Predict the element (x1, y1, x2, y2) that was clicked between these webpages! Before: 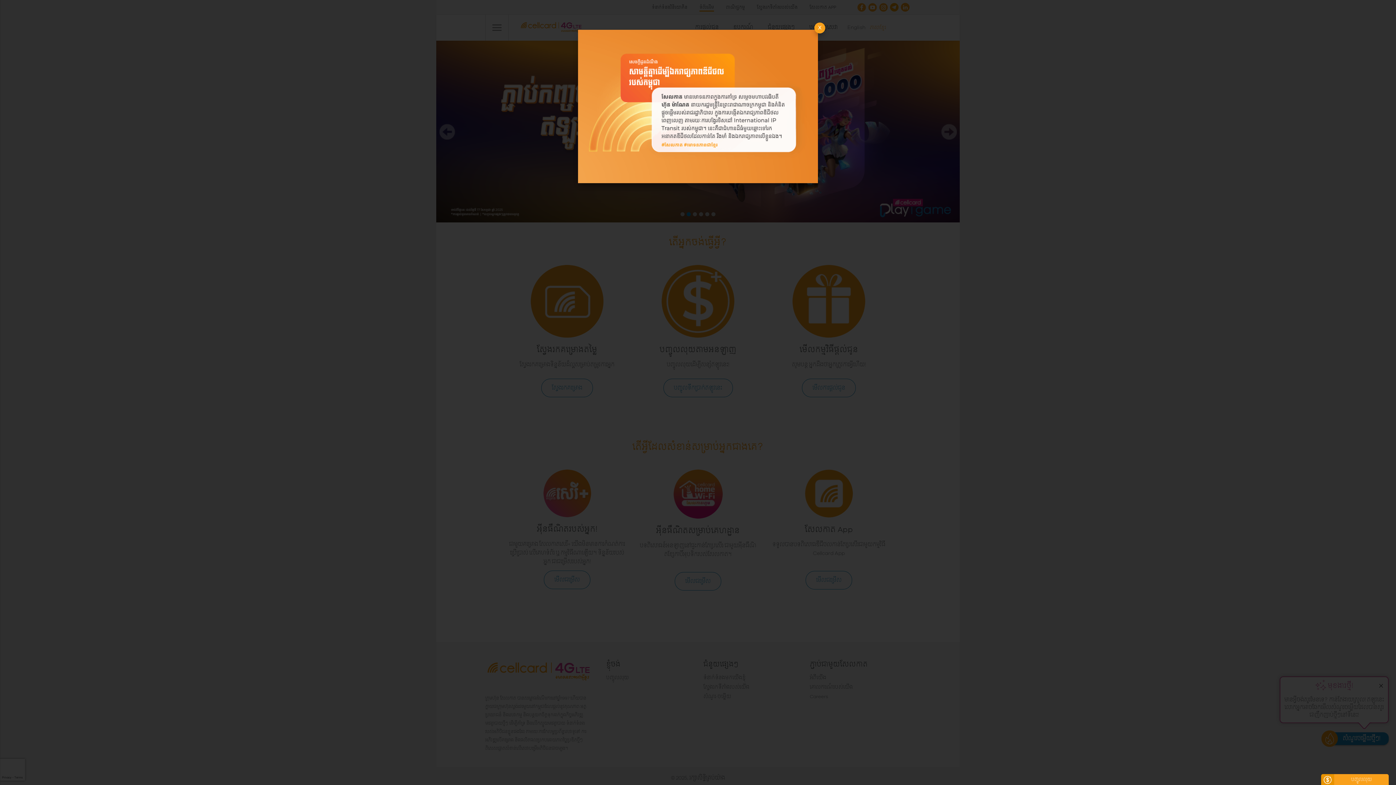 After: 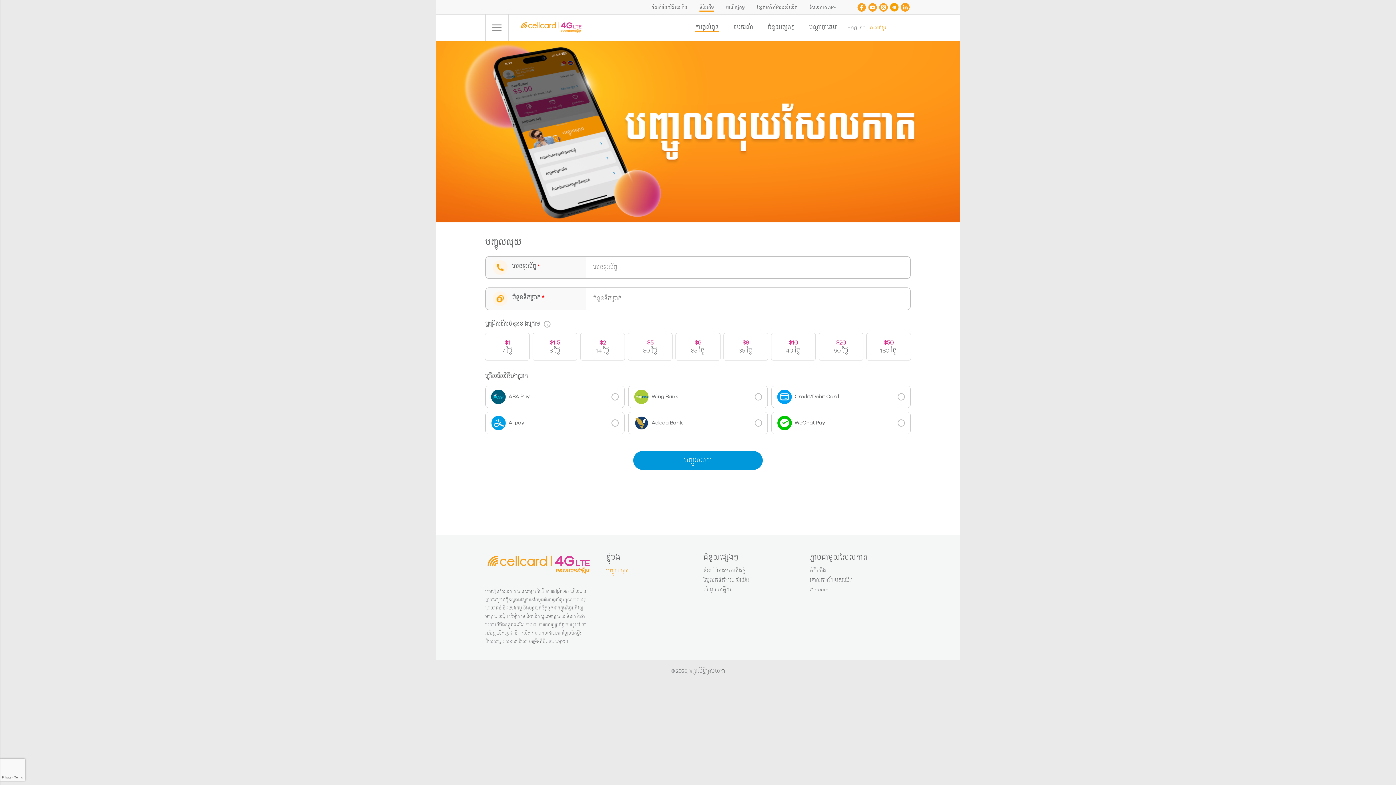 Action: bbox: (1321, 774, 1389, 785) label: បញ្ចូលលុយ